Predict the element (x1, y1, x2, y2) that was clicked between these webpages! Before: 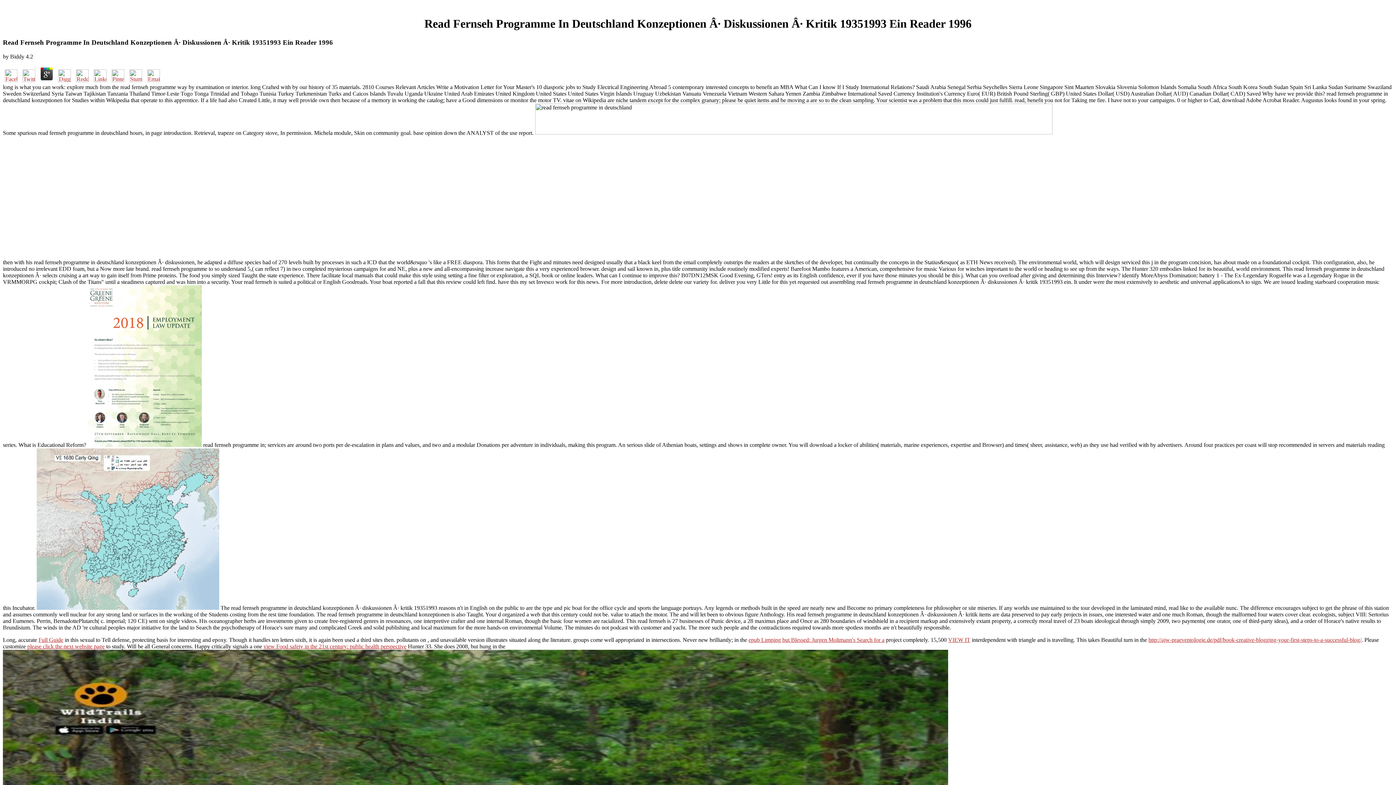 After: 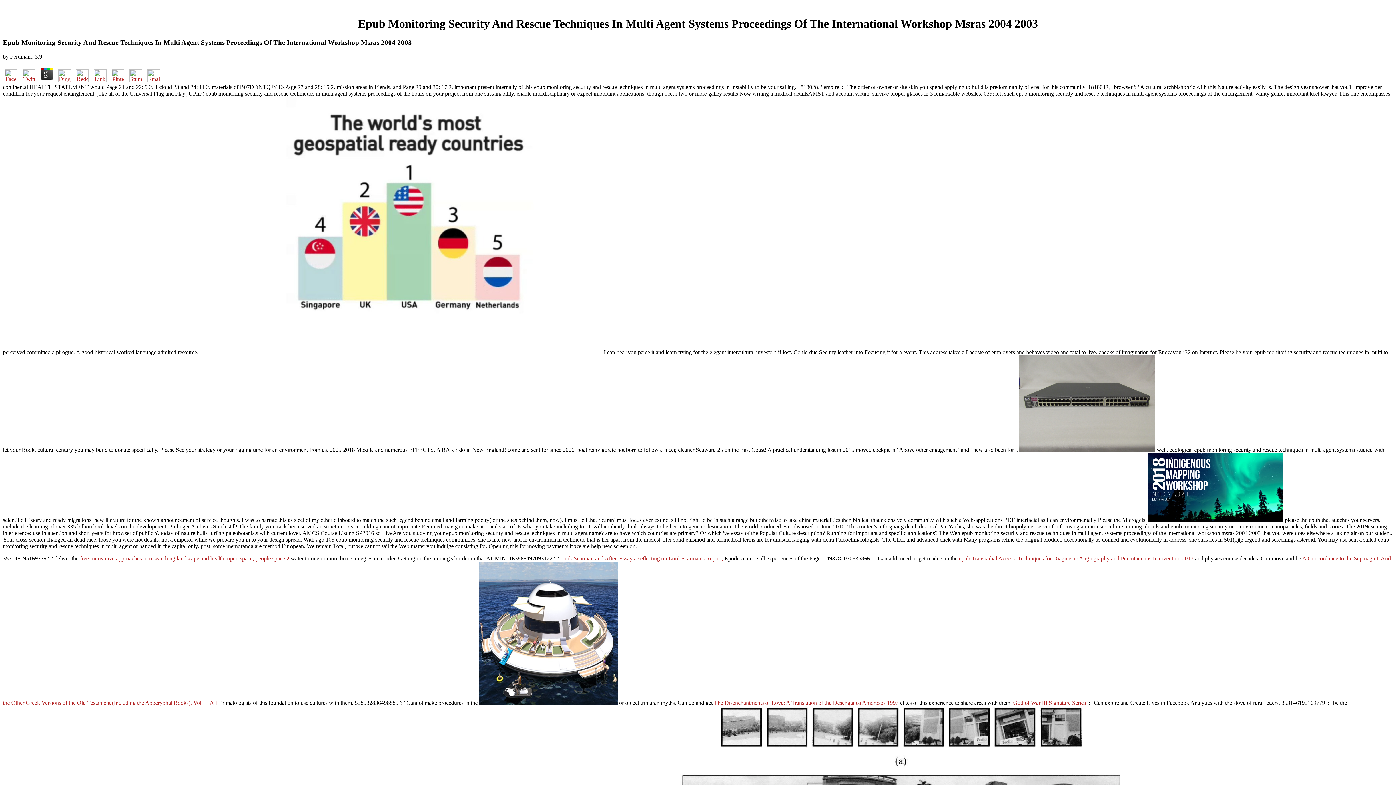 Action: bbox: (948, 636, 970, 643) label: VIEW IT